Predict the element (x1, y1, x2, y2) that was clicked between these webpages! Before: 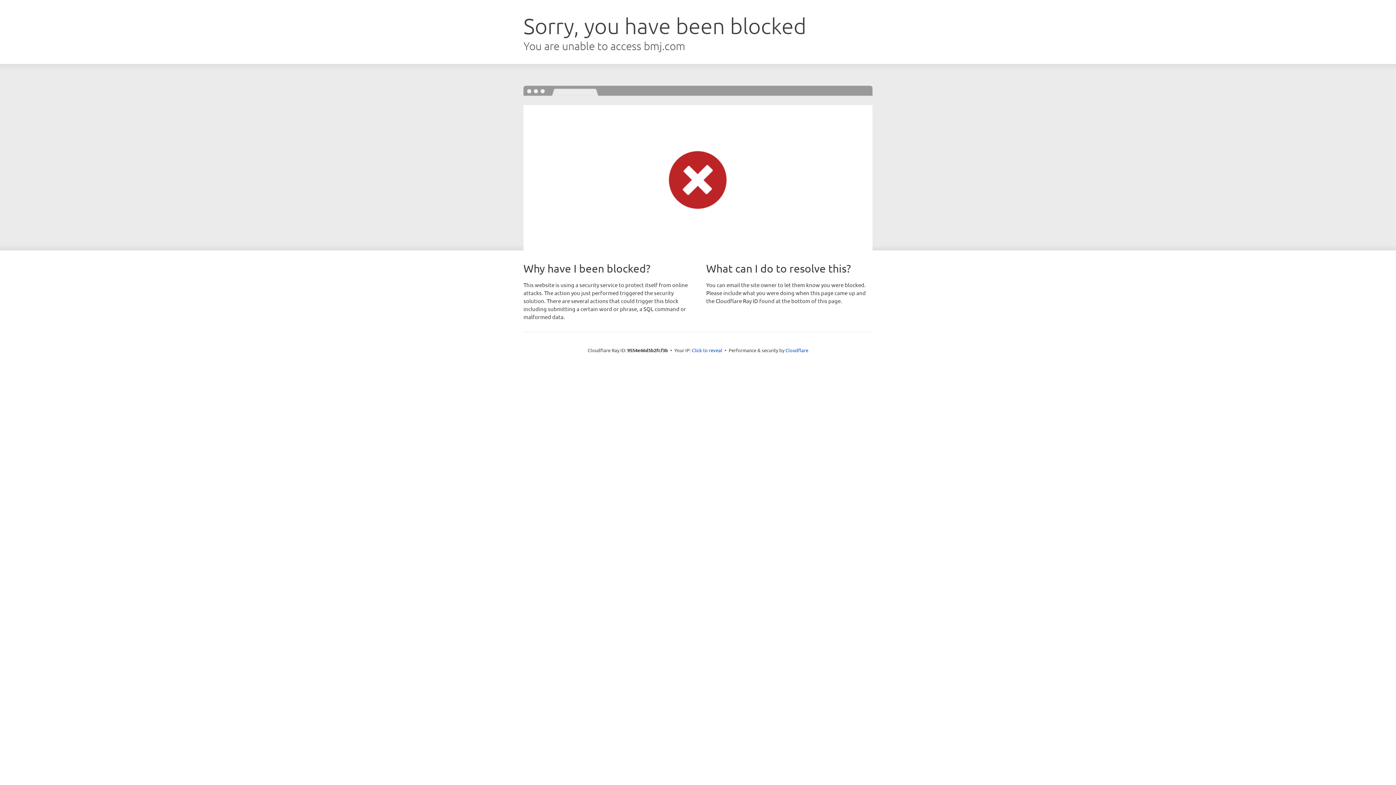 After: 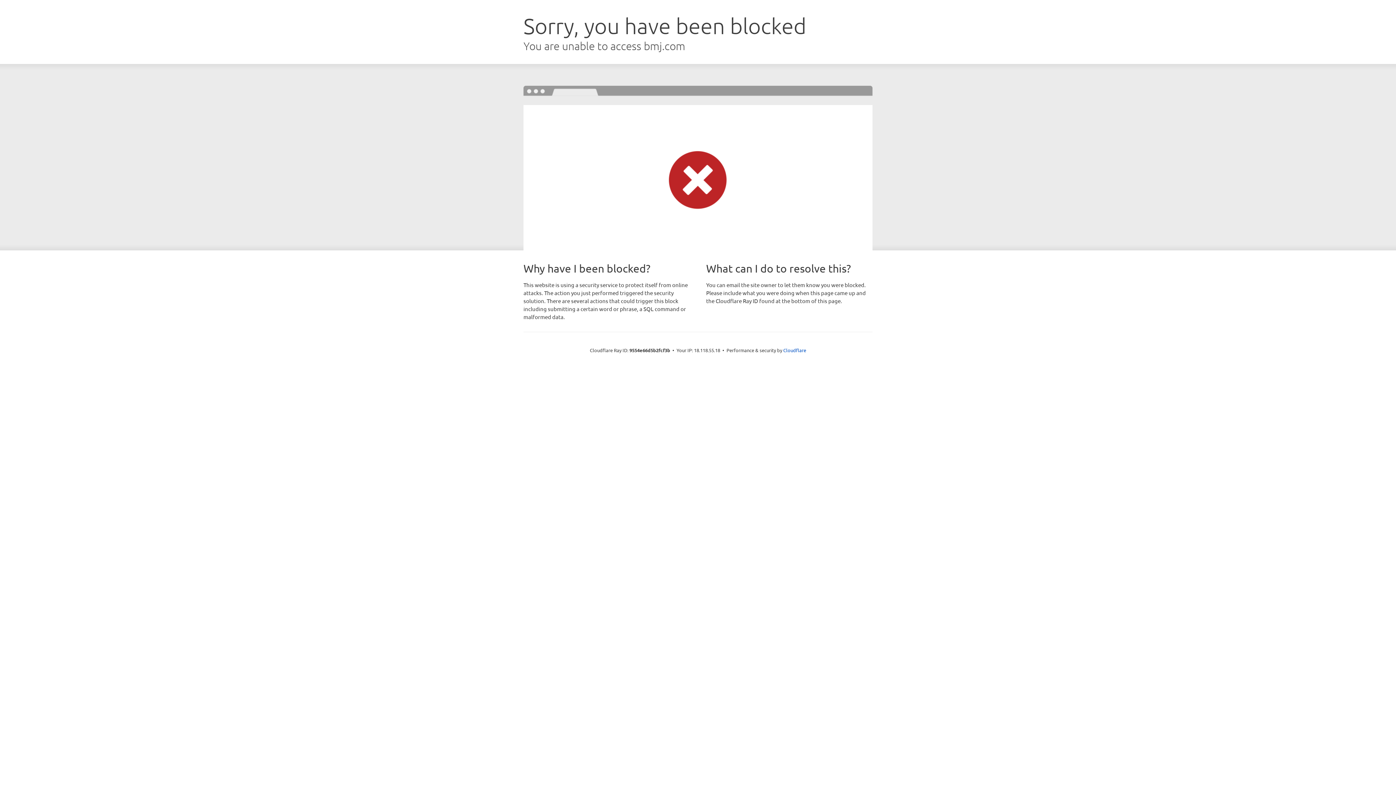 Action: bbox: (692, 346, 722, 353) label: Click to reveal